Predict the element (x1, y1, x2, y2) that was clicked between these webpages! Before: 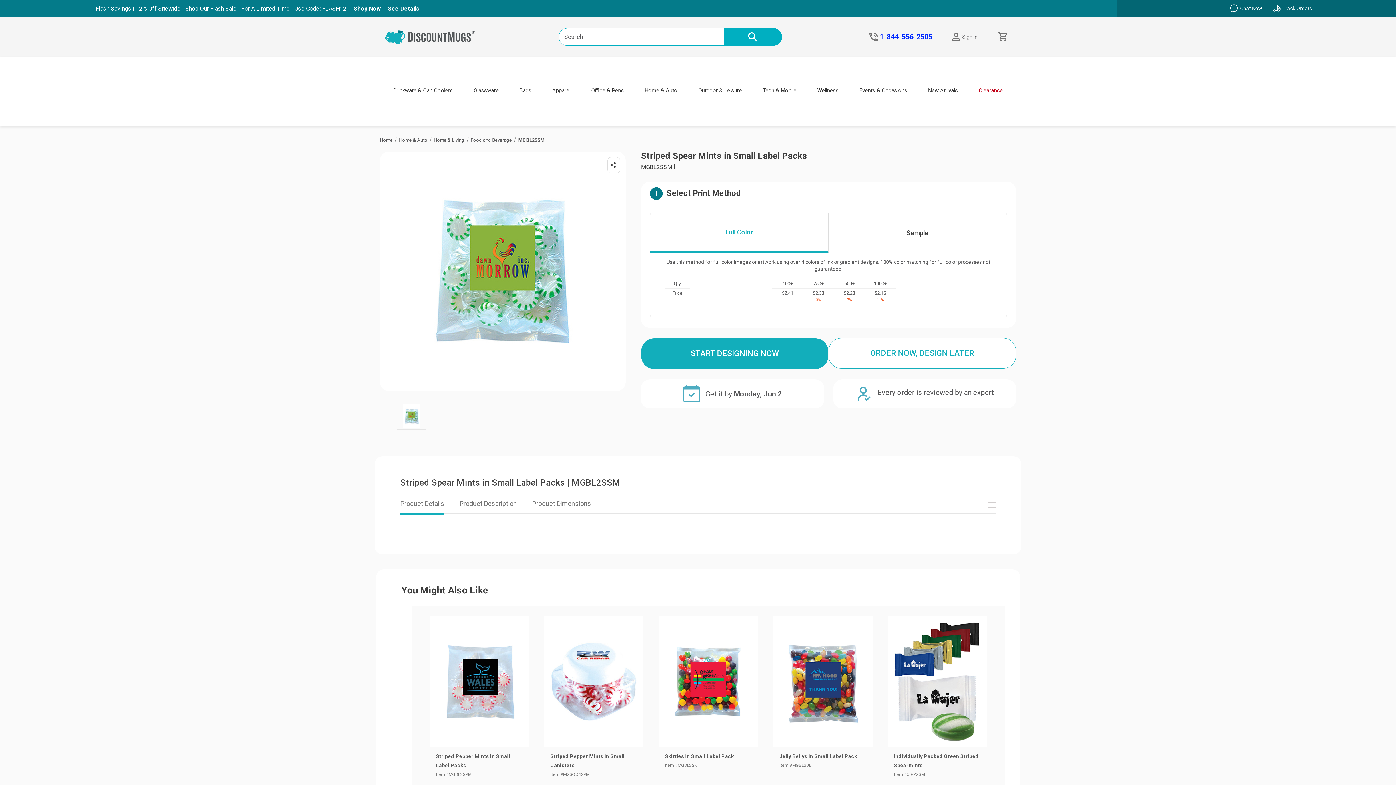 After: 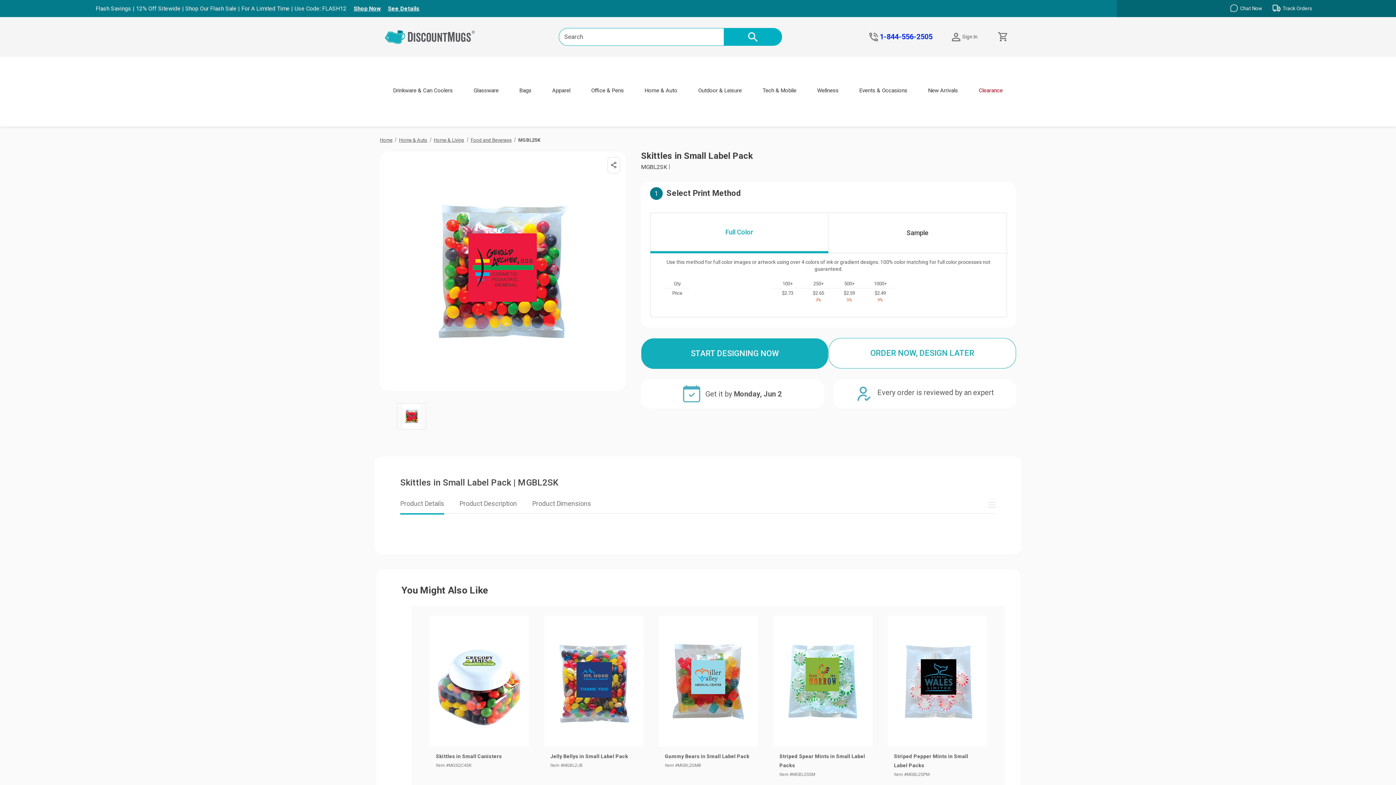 Action: bbox: (665, 752, 751, 761) label: Skittles in Small Label Pack, $5.00

